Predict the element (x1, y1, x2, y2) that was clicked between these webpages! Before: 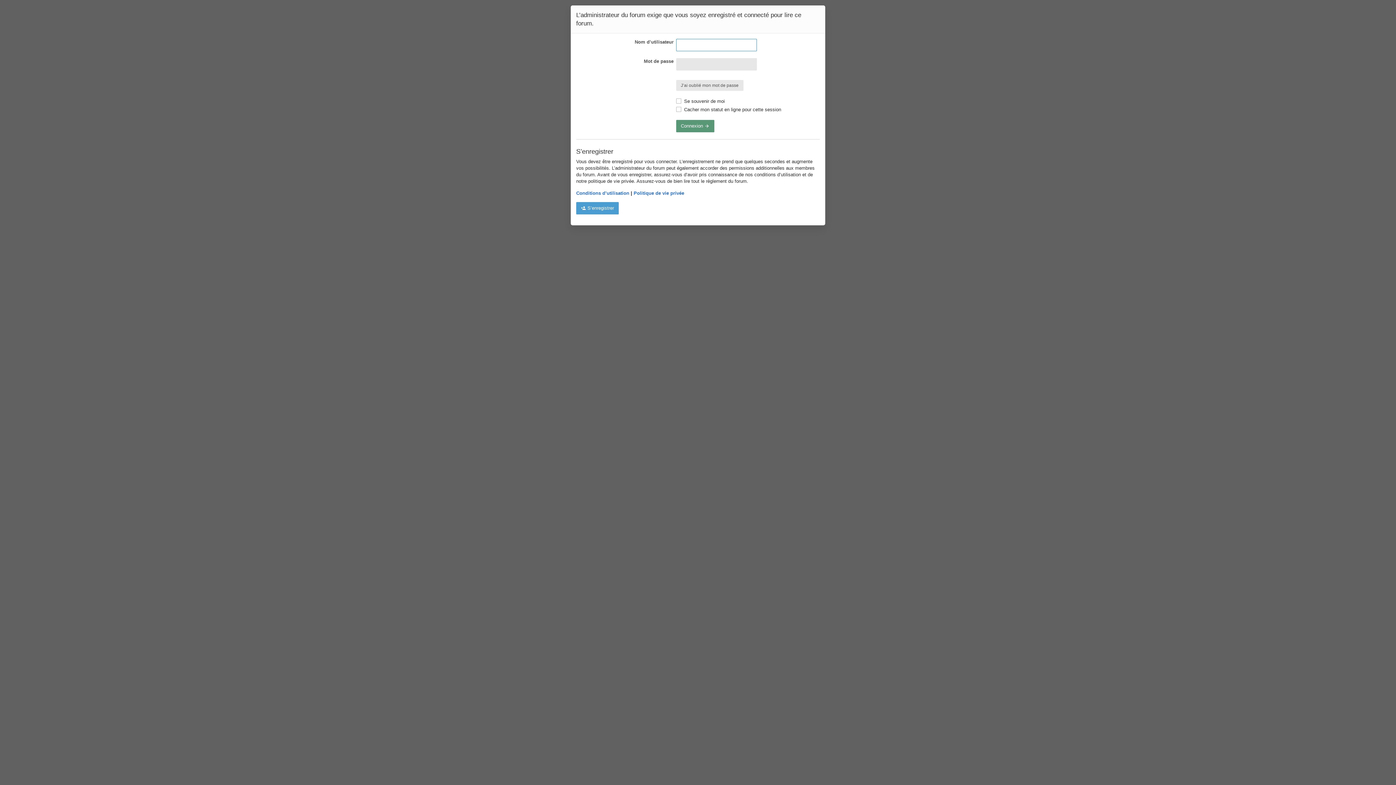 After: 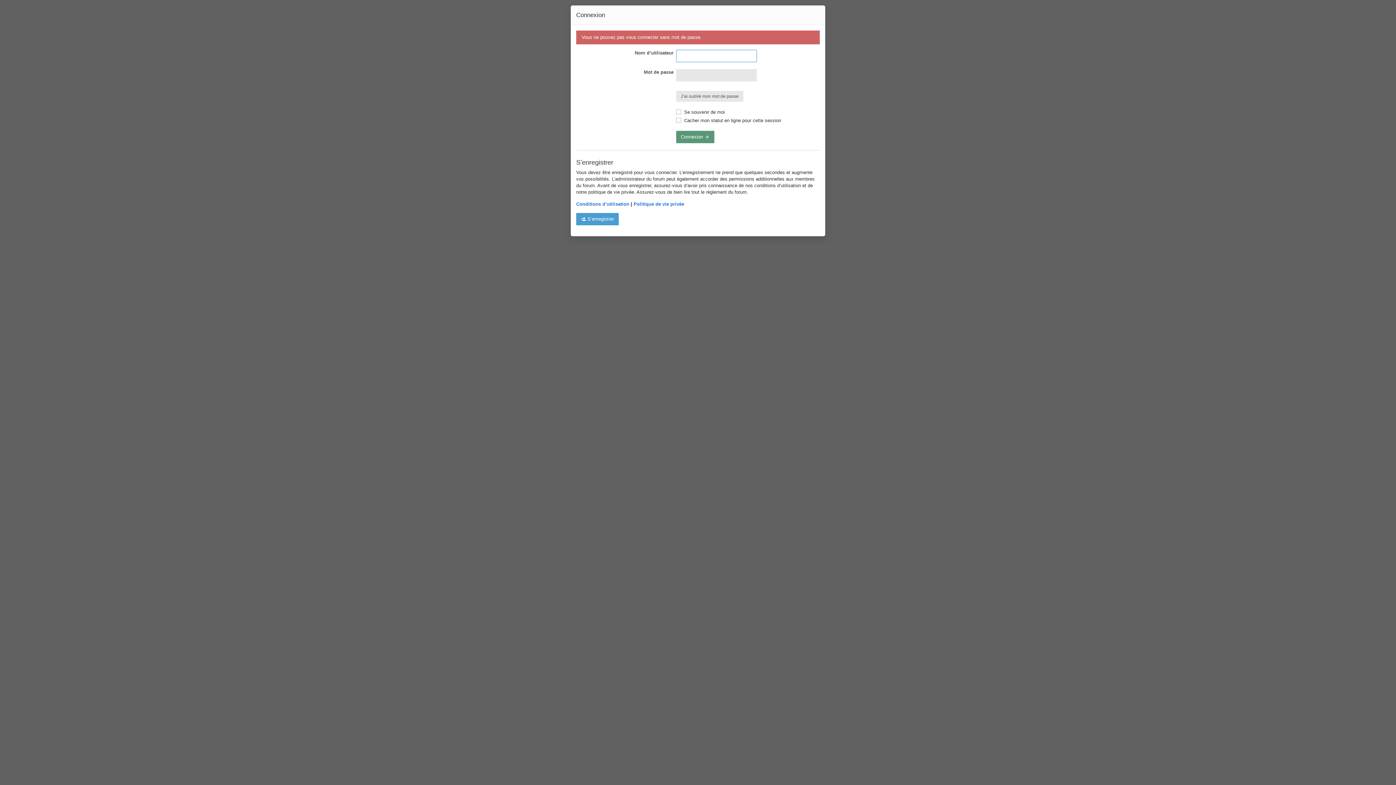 Action: label: Connexion  bbox: (676, 120, 714, 132)